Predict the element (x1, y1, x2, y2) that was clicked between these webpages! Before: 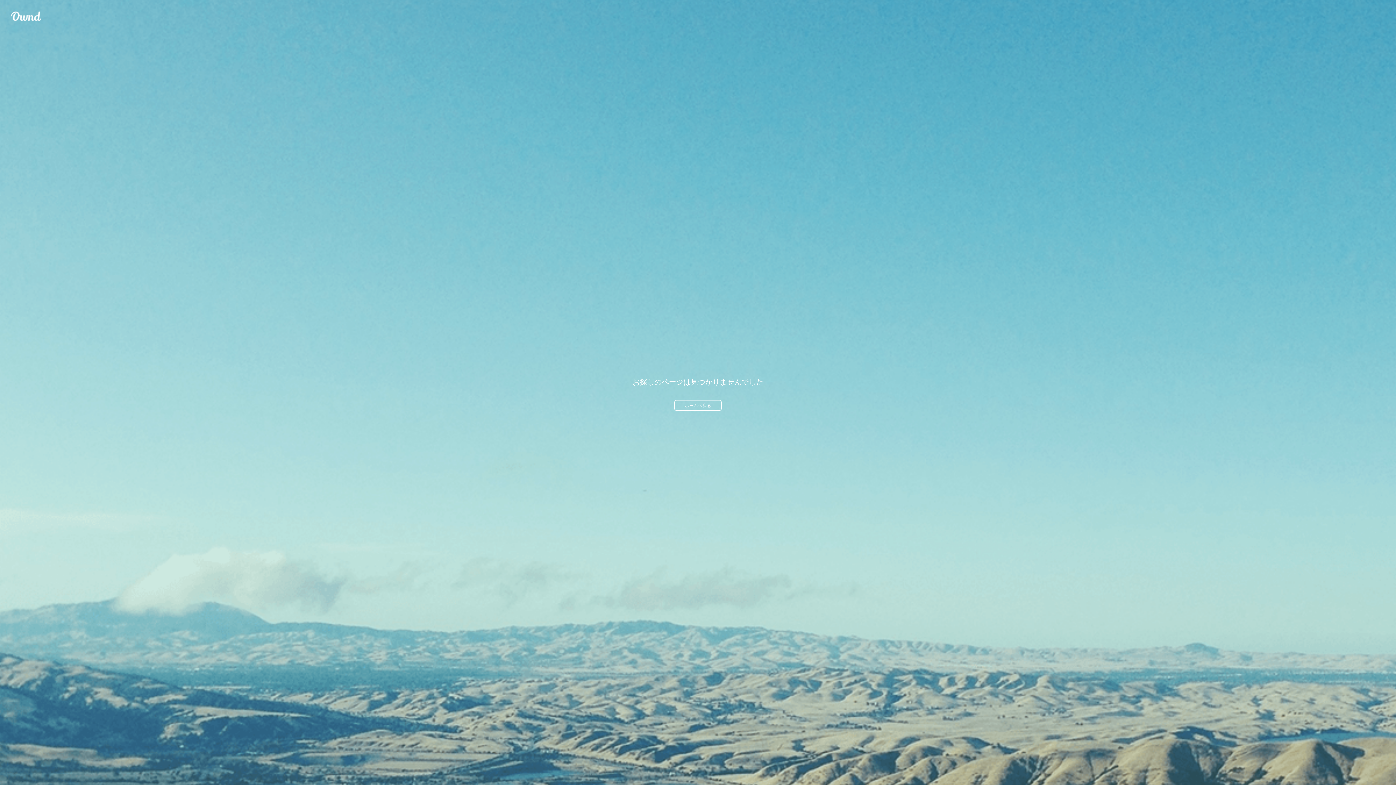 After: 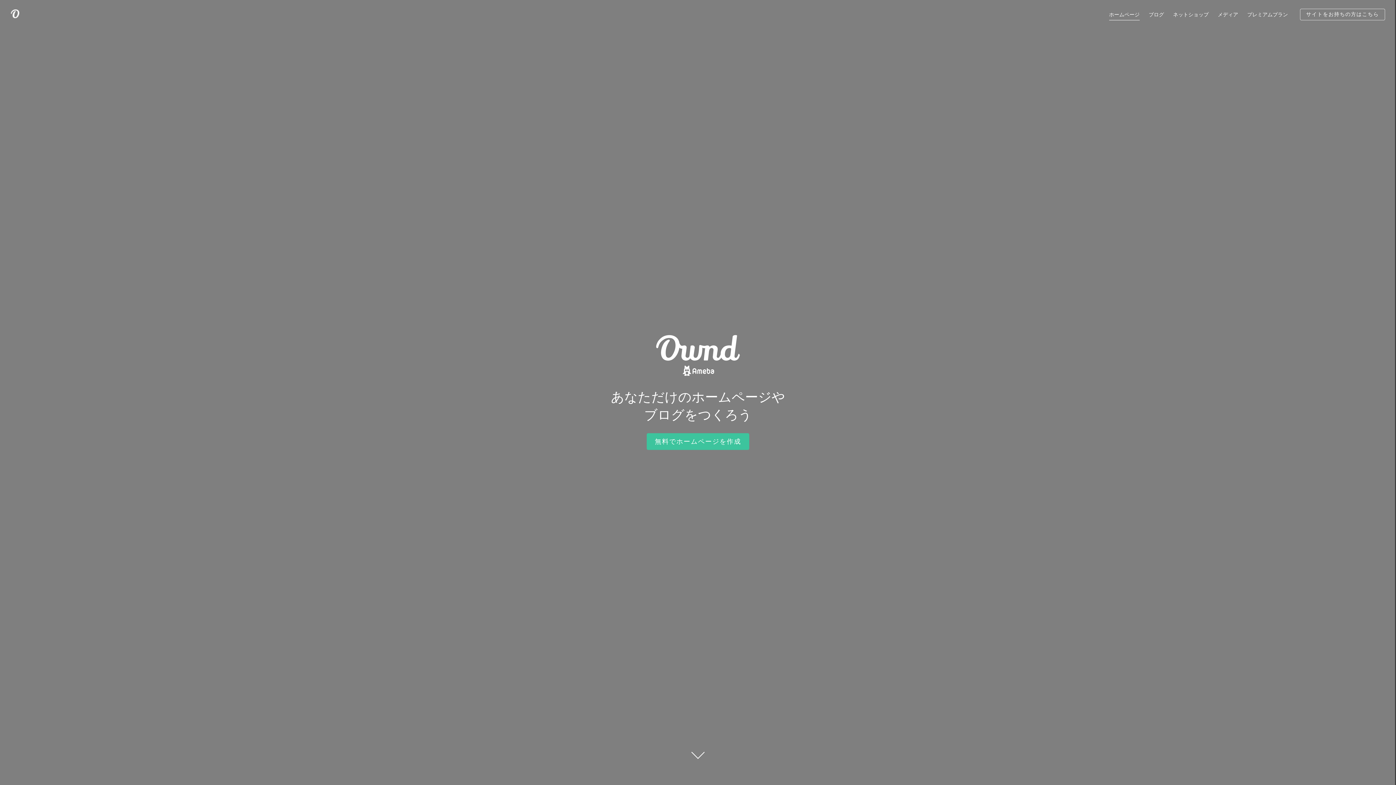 Action: bbox: (10, 10, 41, 21) label: Ameba Ownd